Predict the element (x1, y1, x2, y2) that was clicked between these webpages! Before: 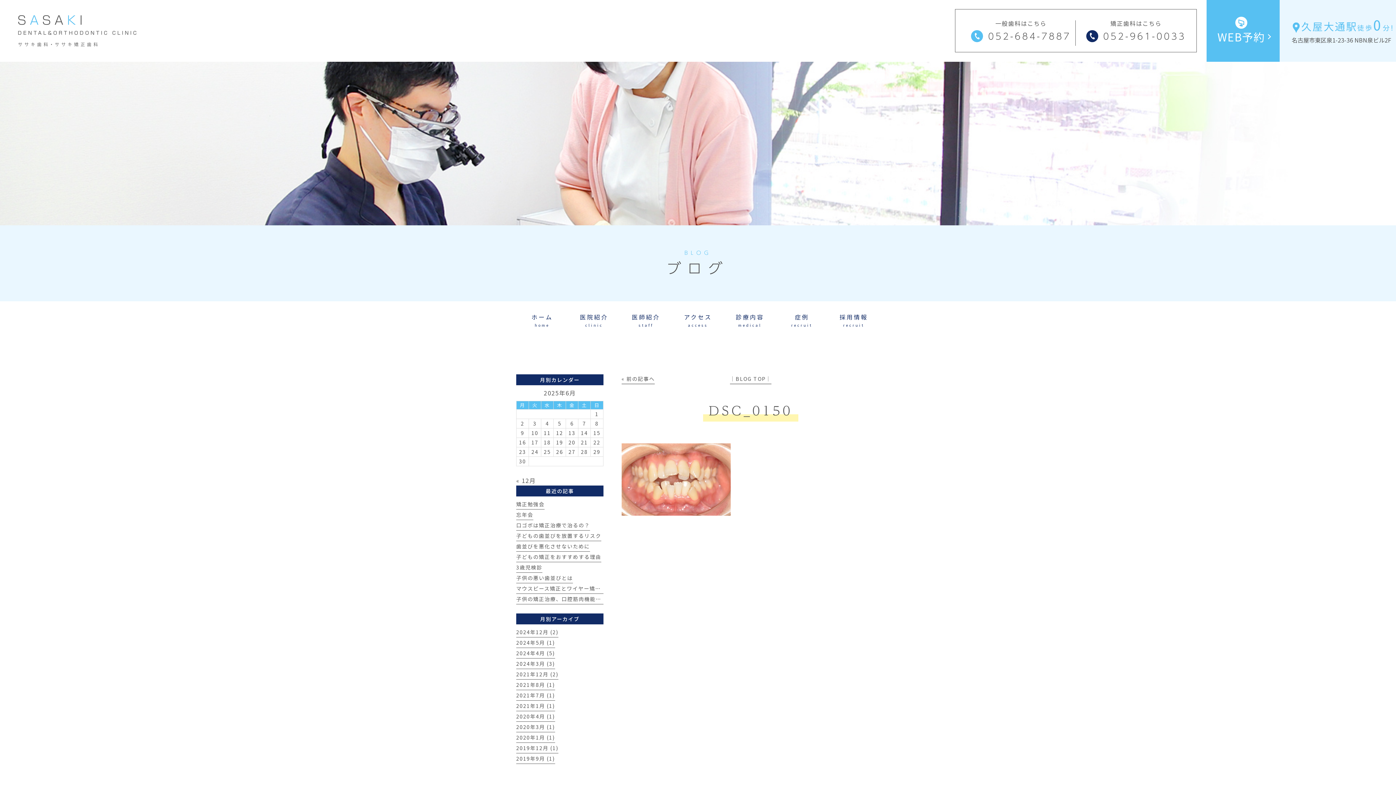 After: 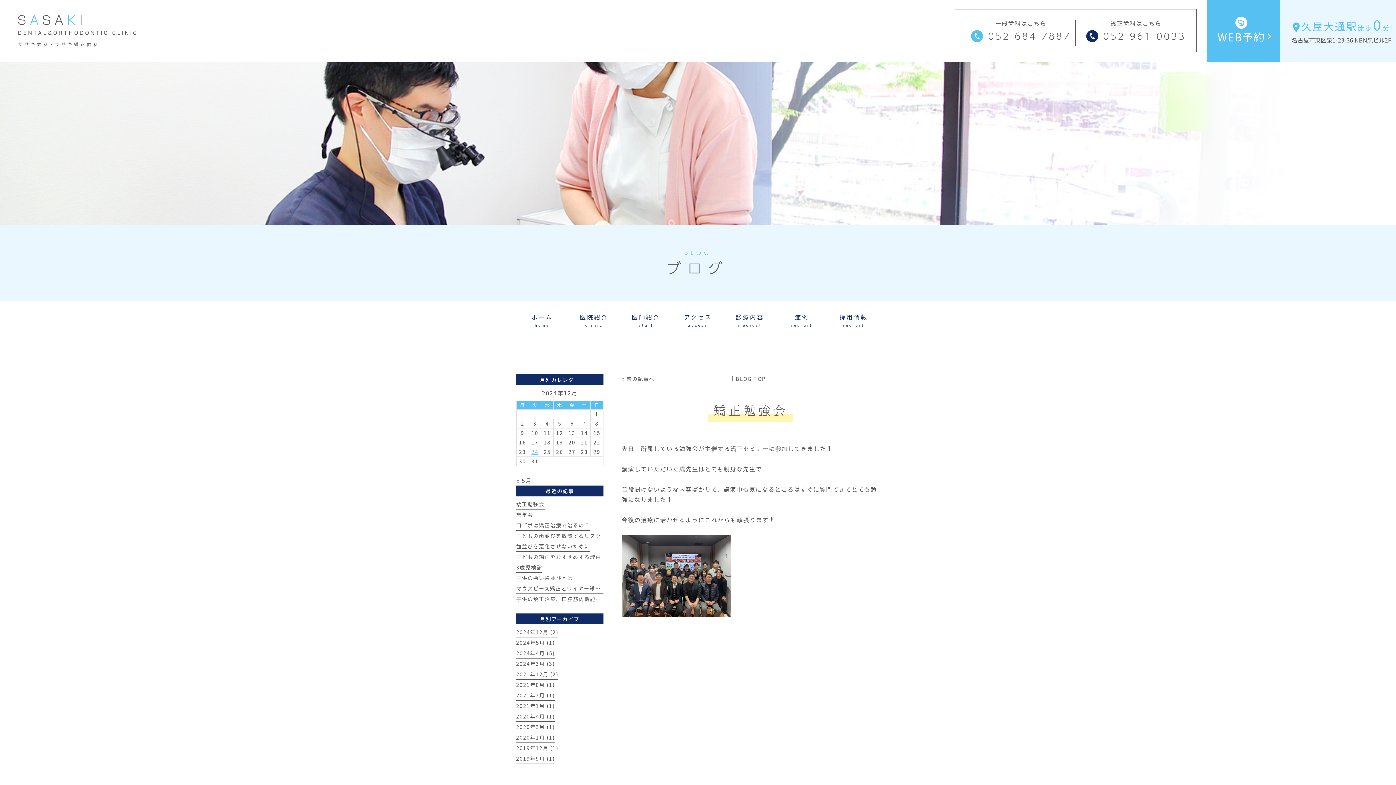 Action: bbox: (516, 500, 544, 509) label: 矯正勉強会